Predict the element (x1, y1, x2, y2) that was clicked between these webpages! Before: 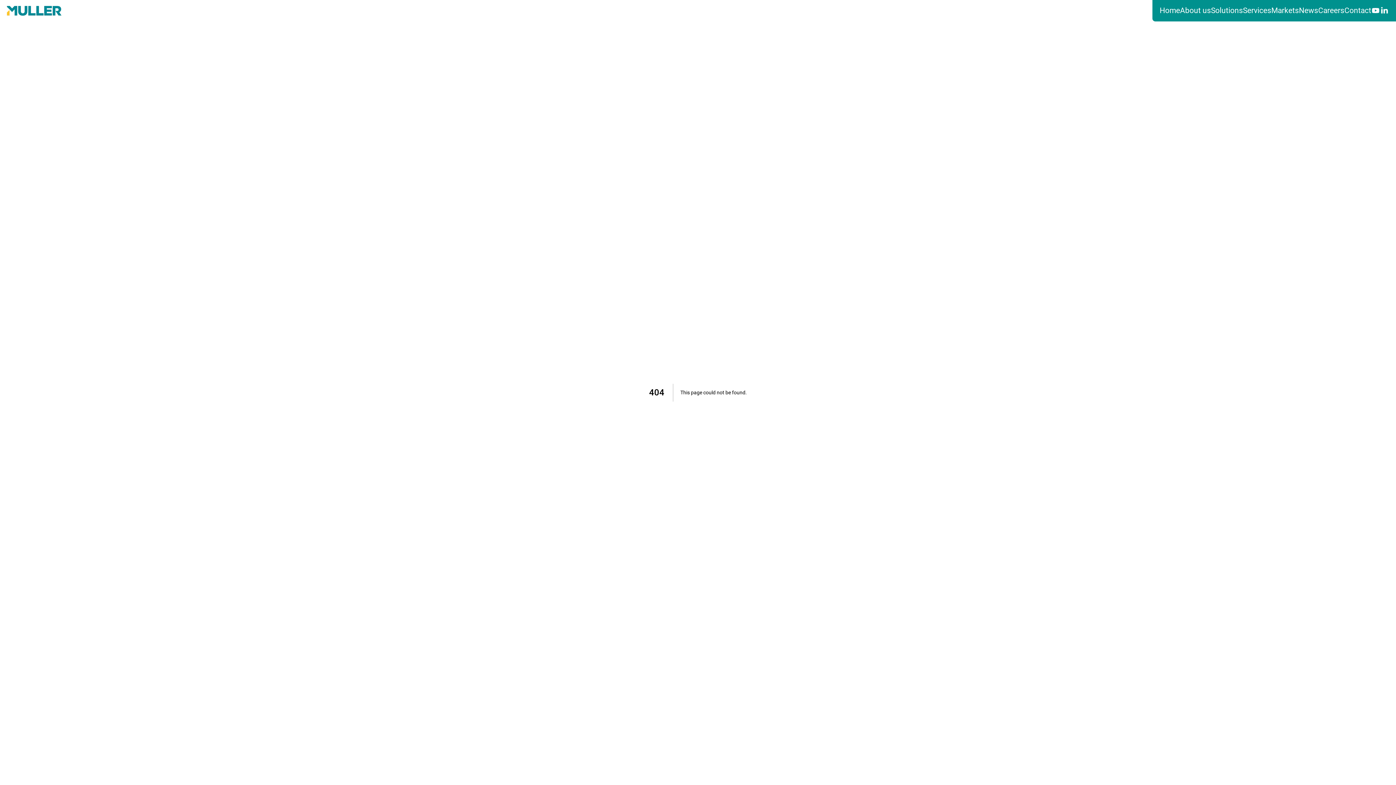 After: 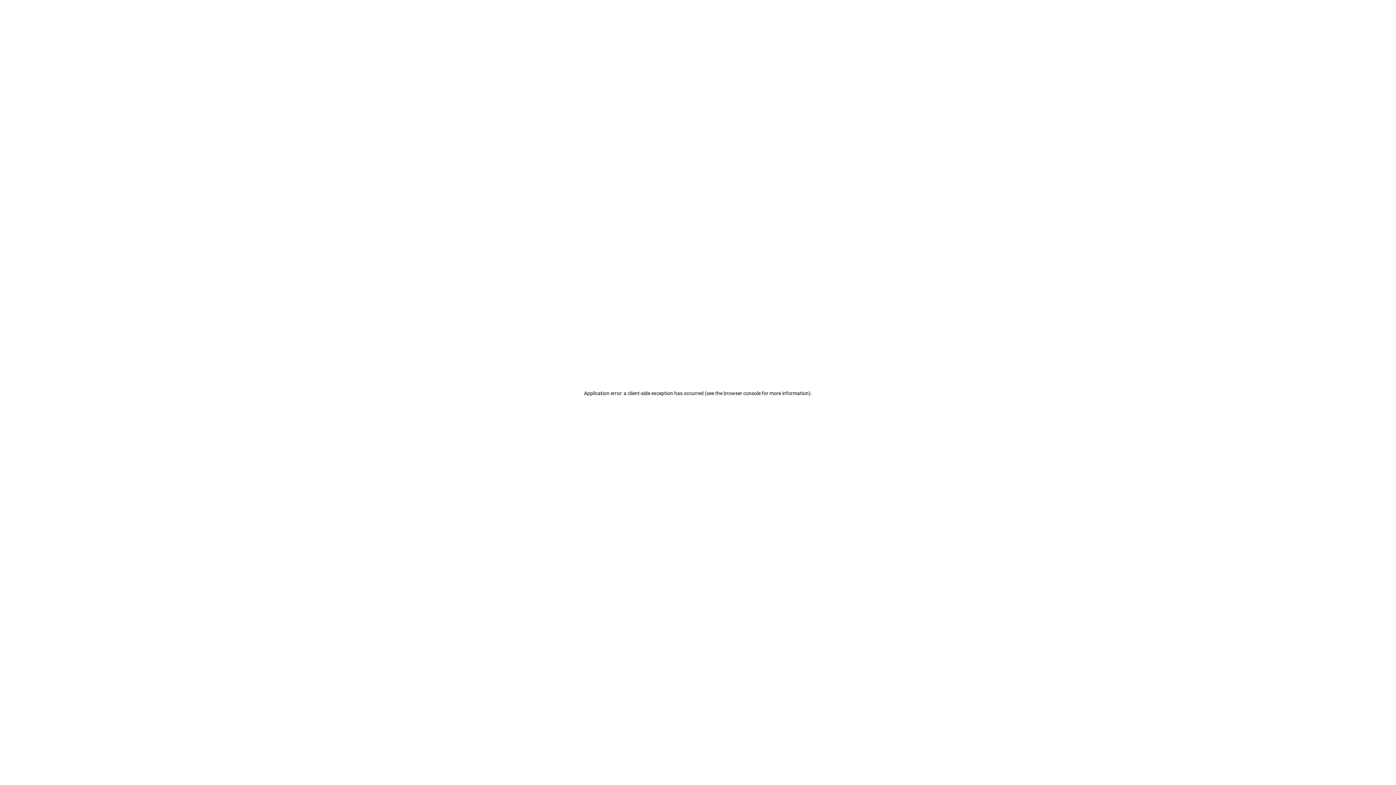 Action: bbox: (0, 0, 67, 21)